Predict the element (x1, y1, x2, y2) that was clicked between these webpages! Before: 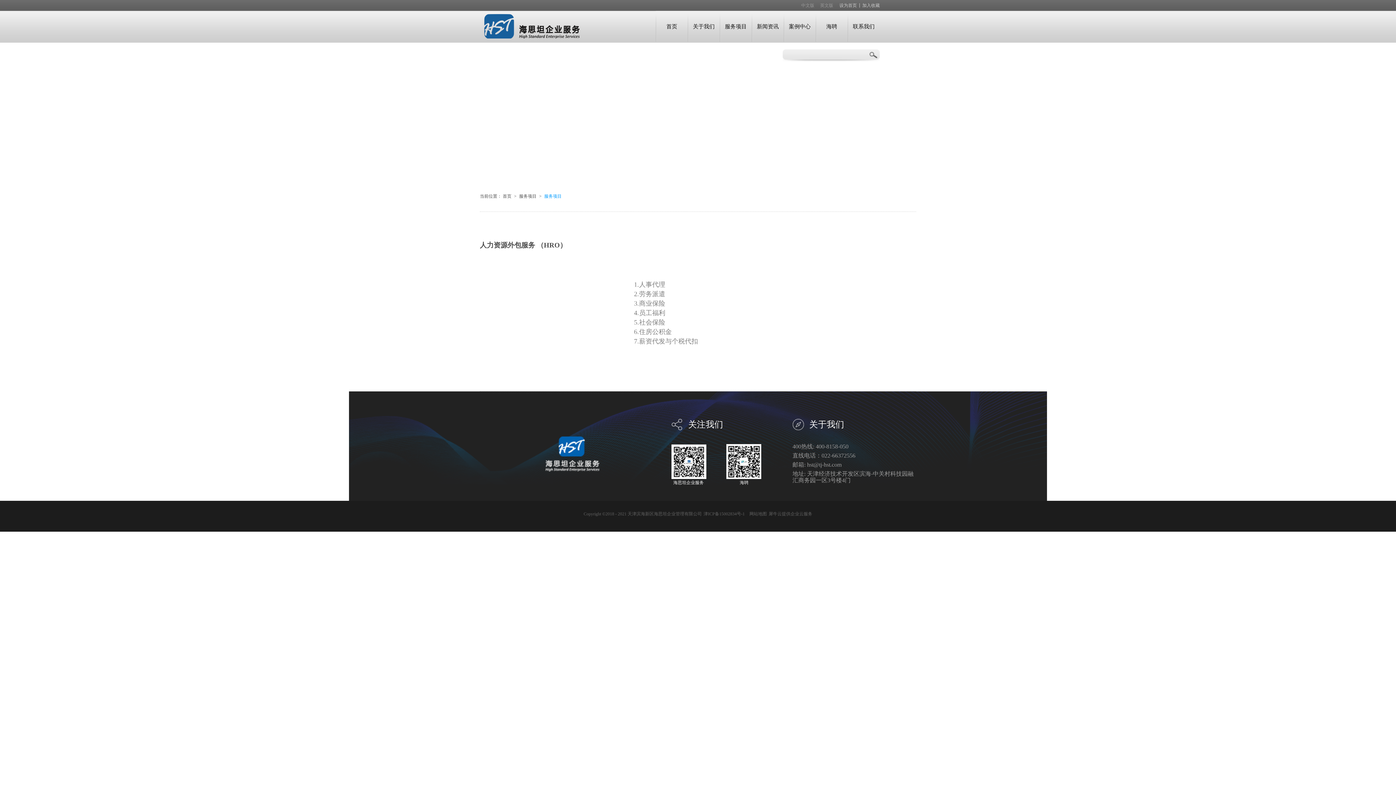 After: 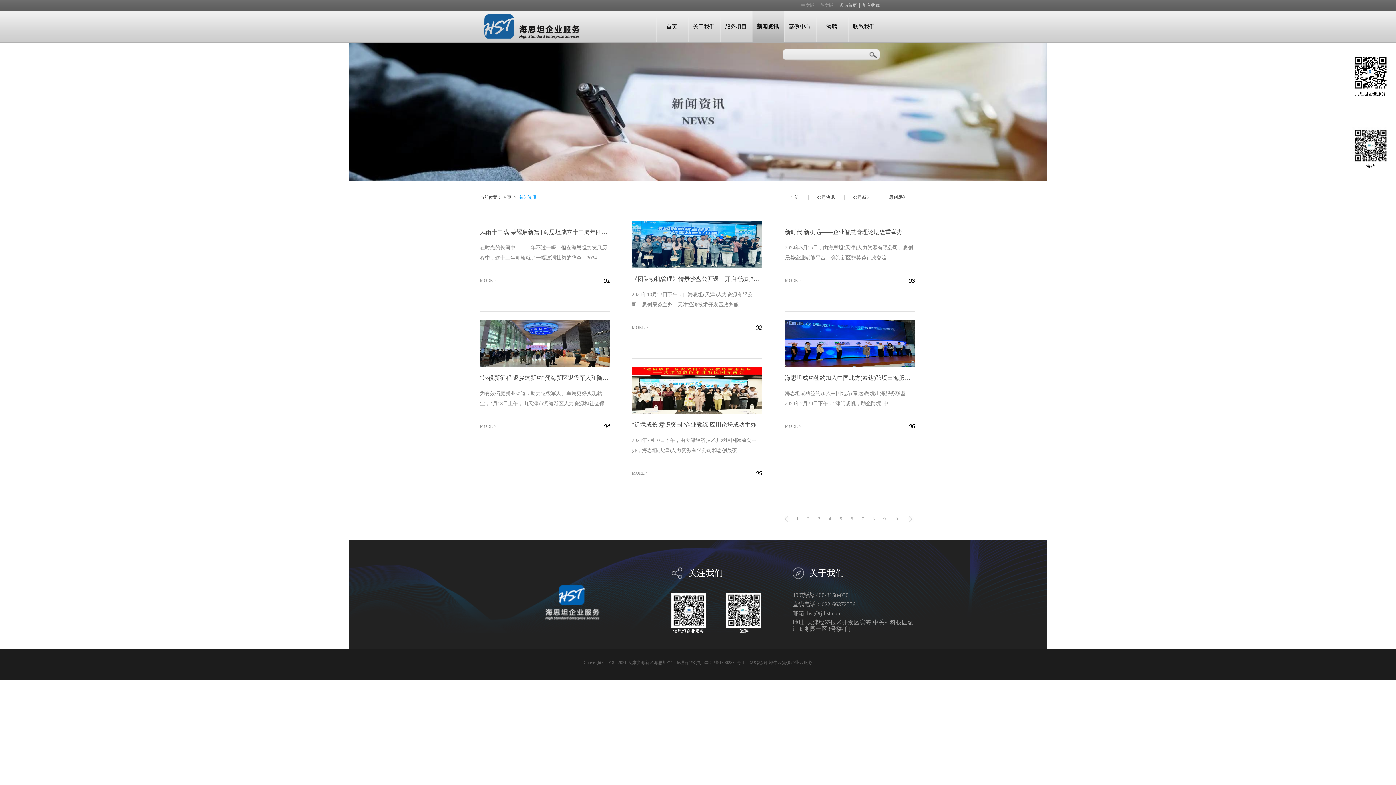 Action: label: 新闻资讯 bbox: (752, 10, 784, 42)